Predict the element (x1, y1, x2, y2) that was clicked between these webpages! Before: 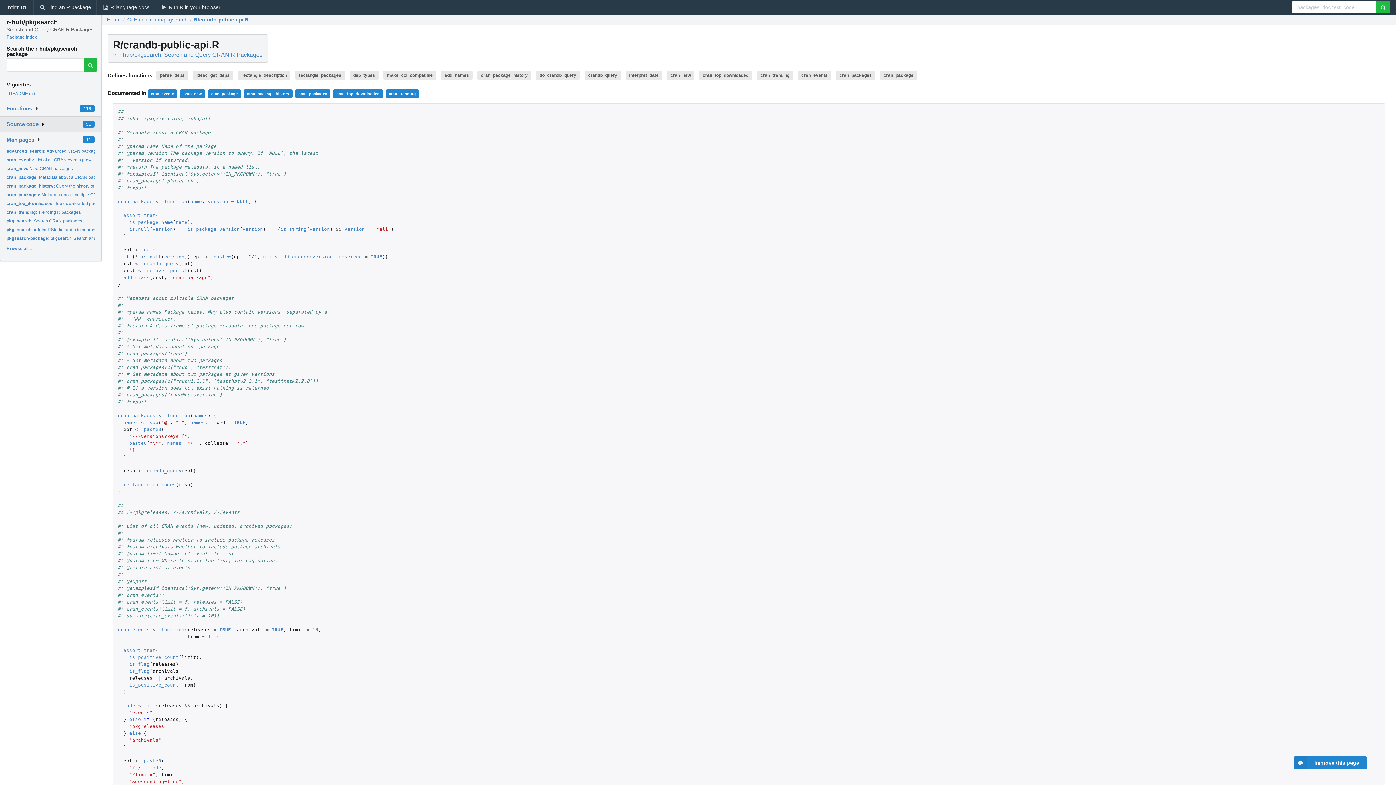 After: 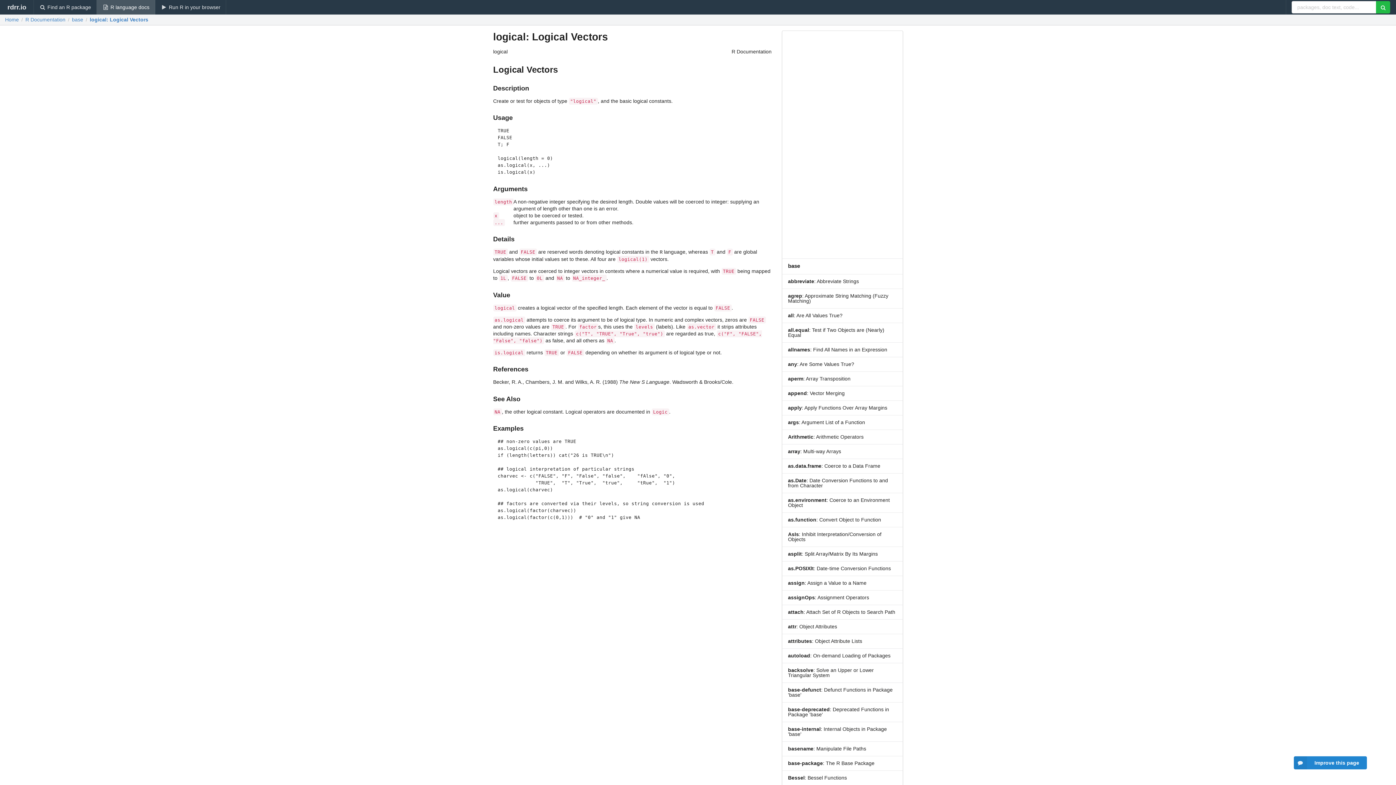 Action: label: TRUE bbox: (234, 419, 245, 425)